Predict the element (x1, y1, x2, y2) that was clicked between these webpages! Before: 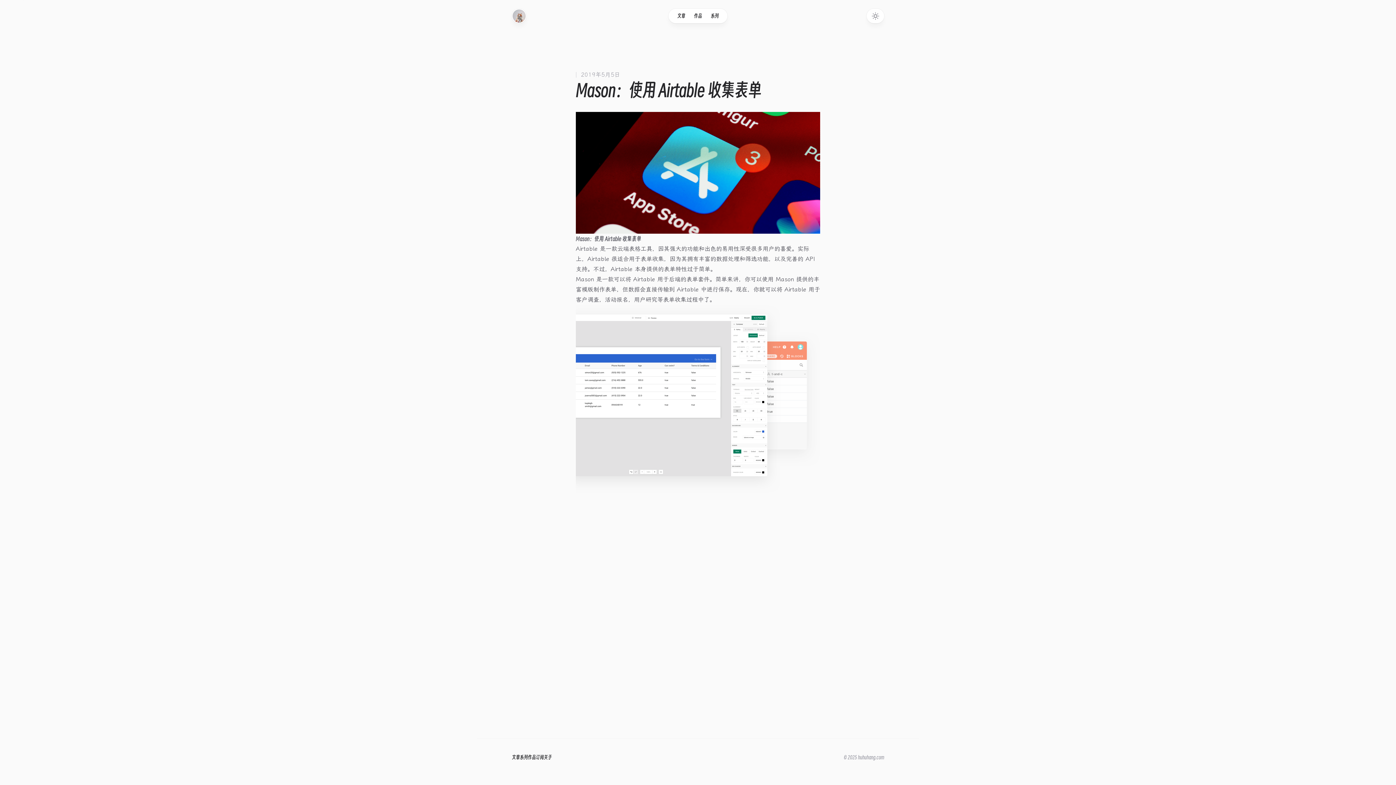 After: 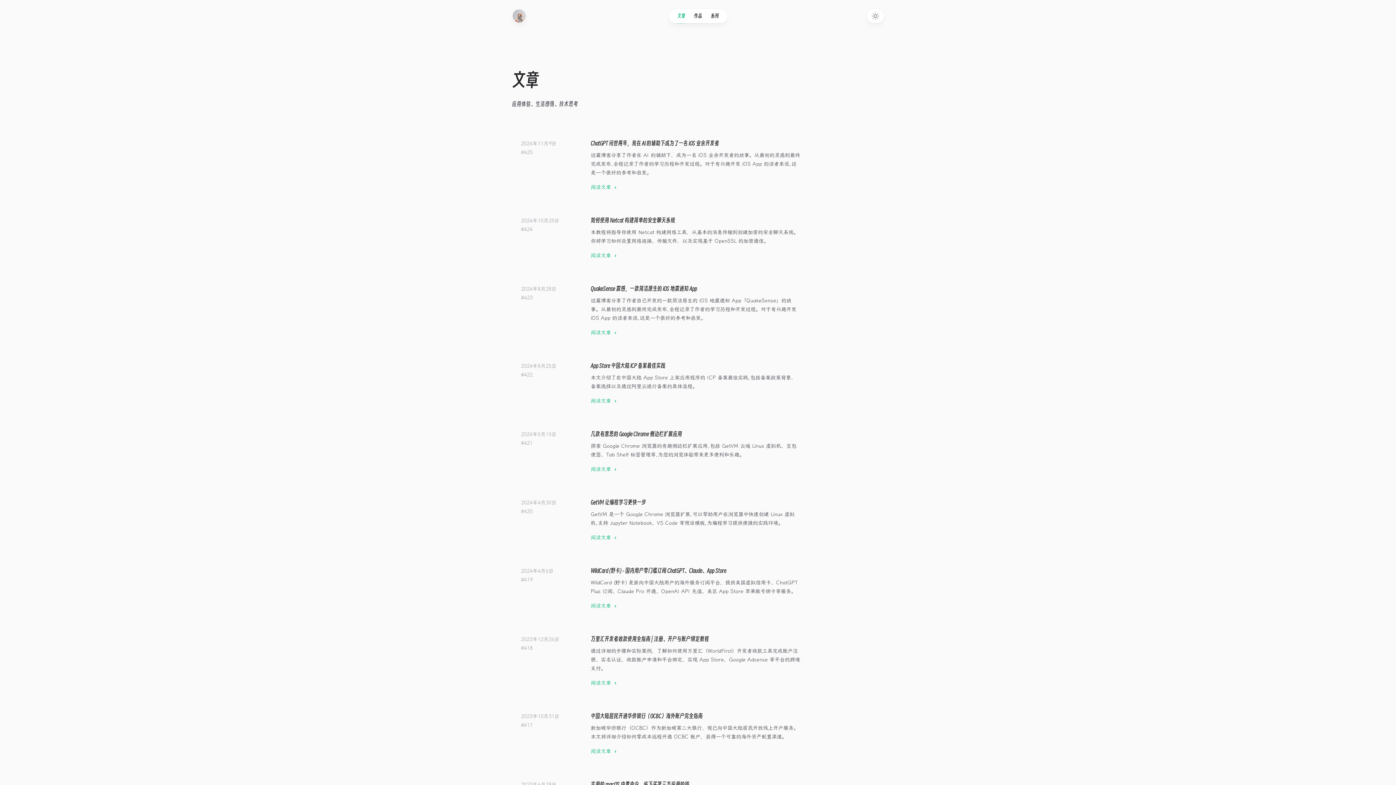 Action: bbox: (512, 753, 520, 762) label: 文章